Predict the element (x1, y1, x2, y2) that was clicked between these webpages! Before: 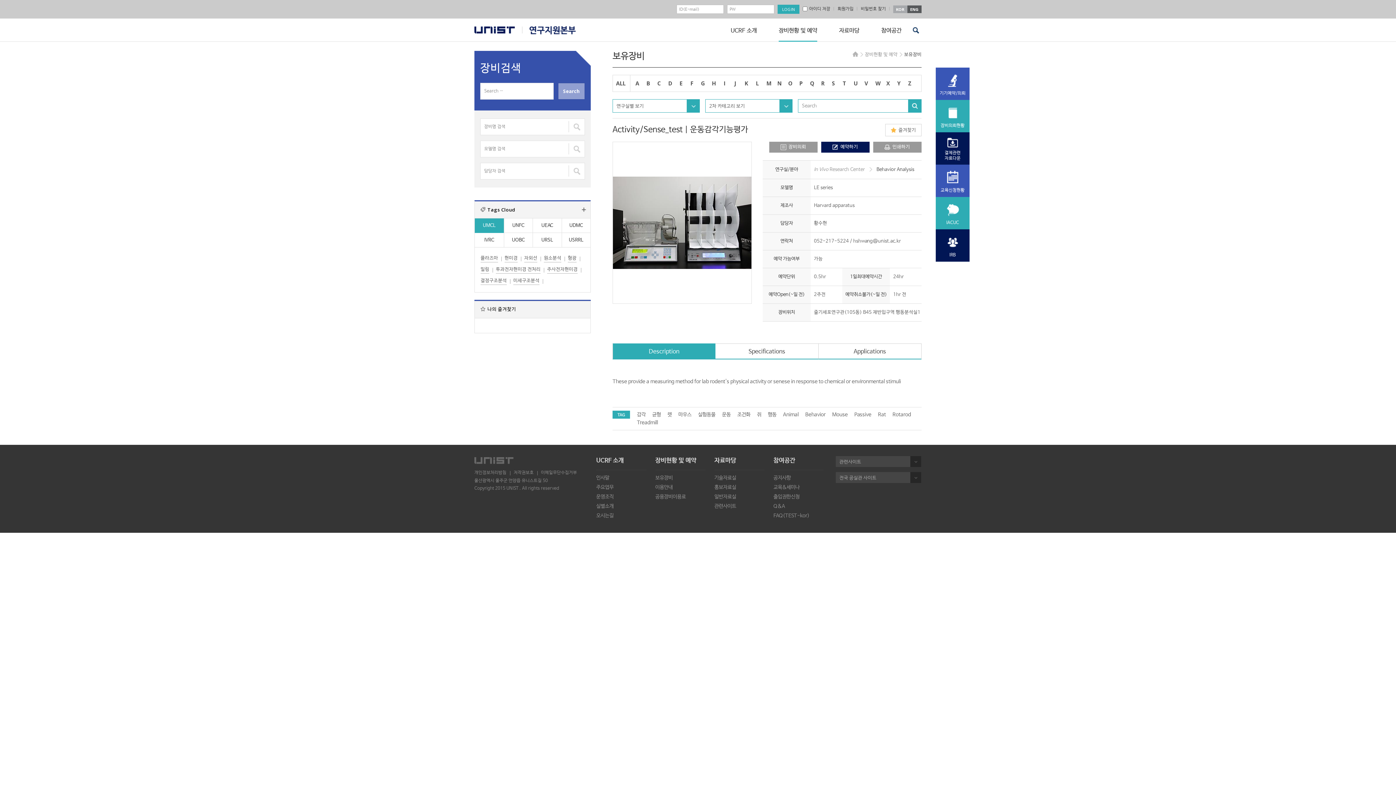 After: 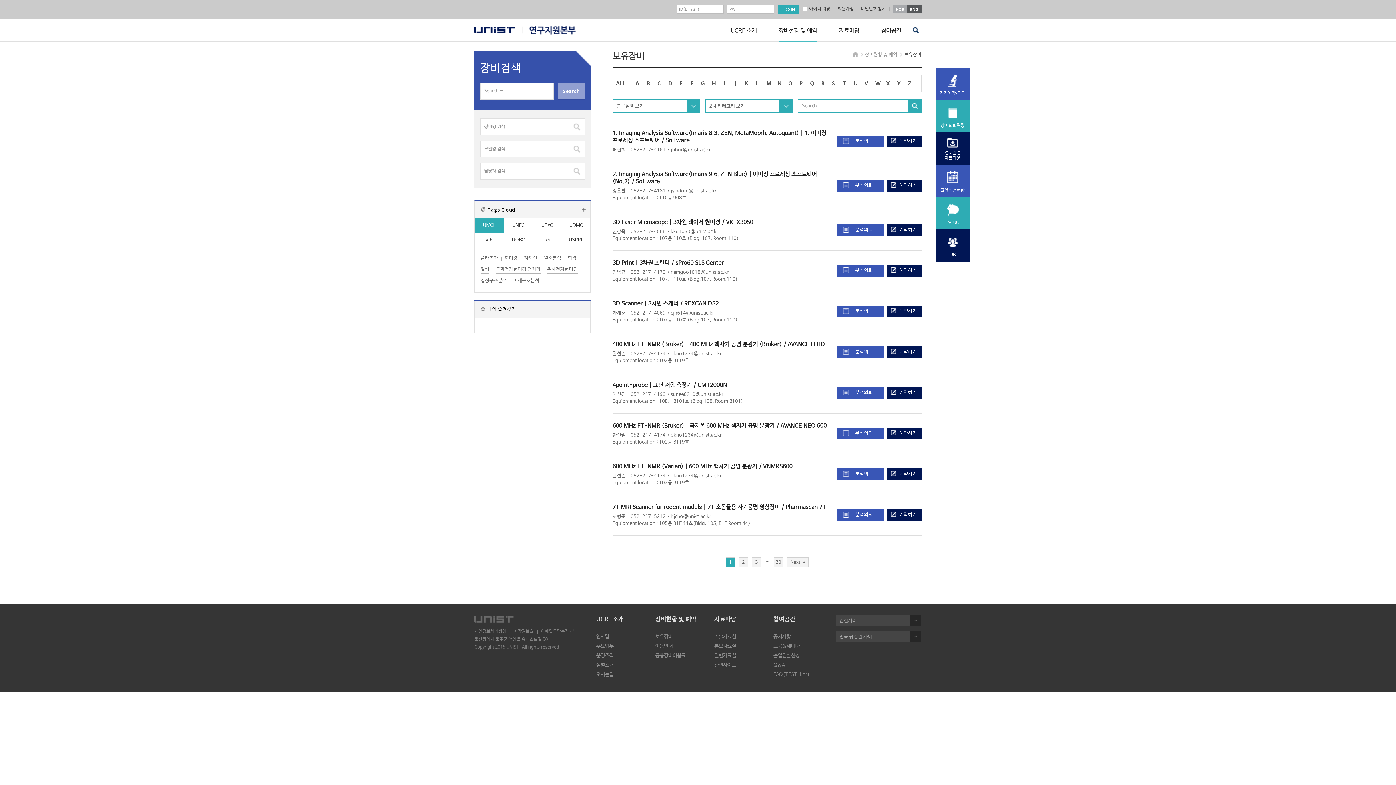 Action: label: 장비현황 및 예약 bbox: (778, 26, 817, 41)